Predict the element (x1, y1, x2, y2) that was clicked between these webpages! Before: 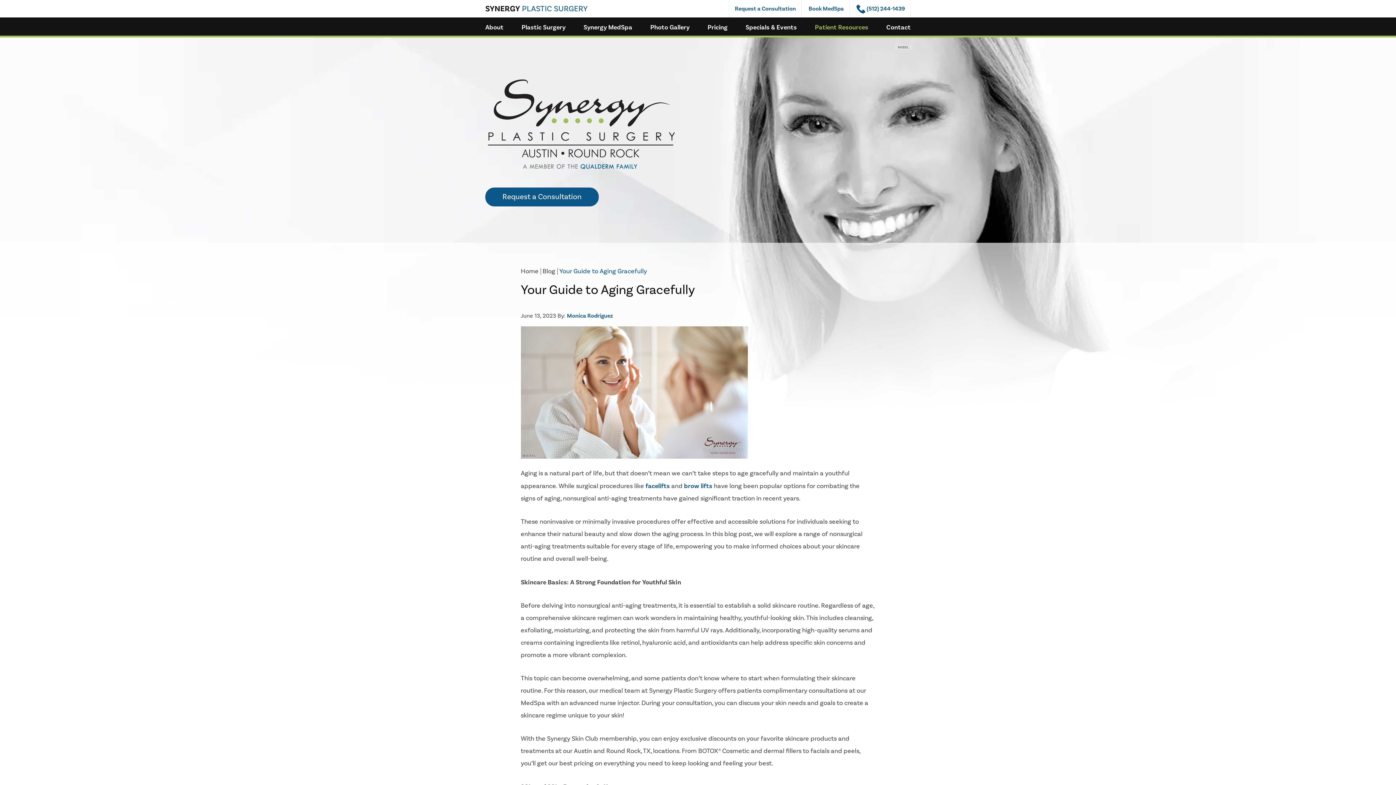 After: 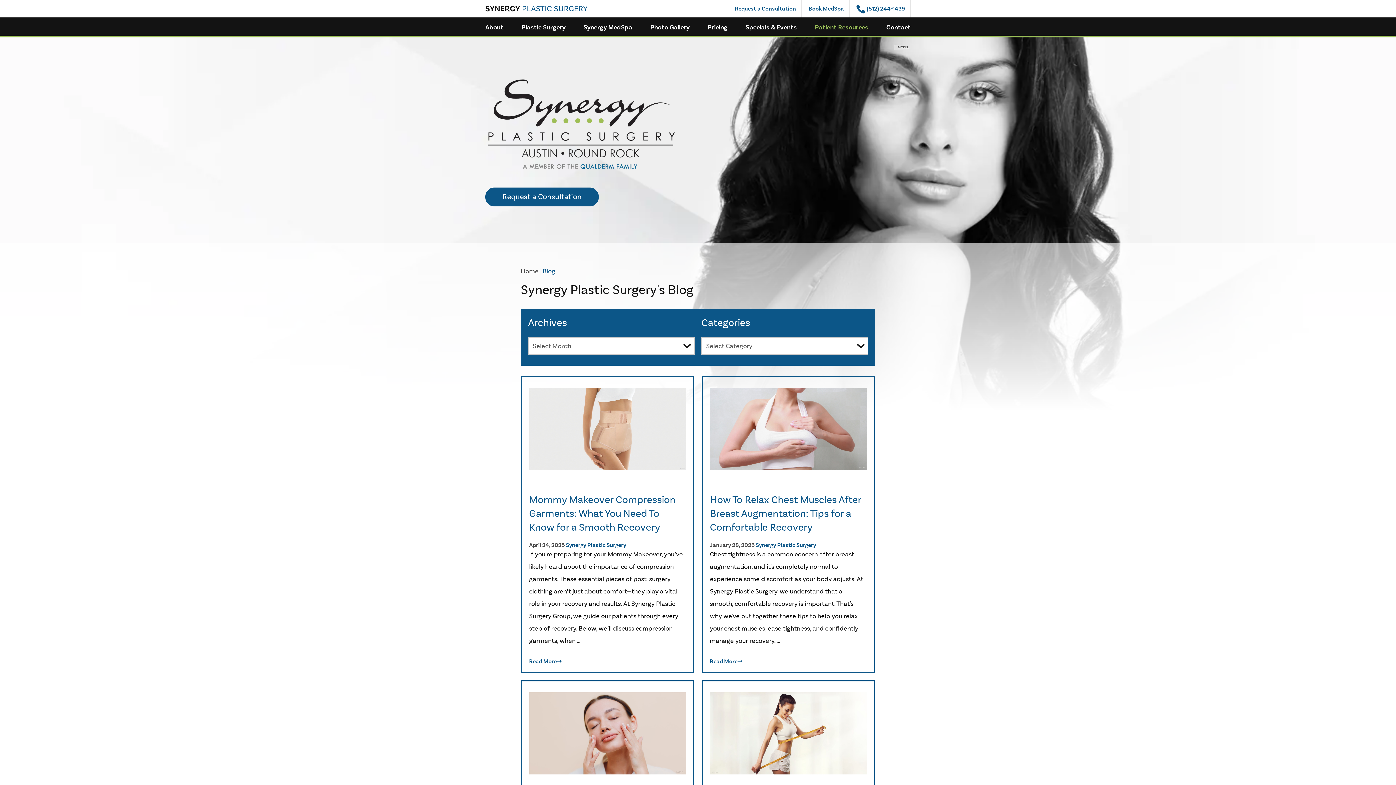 Action: bbox: (542, 267, 555, 275) label: Blog